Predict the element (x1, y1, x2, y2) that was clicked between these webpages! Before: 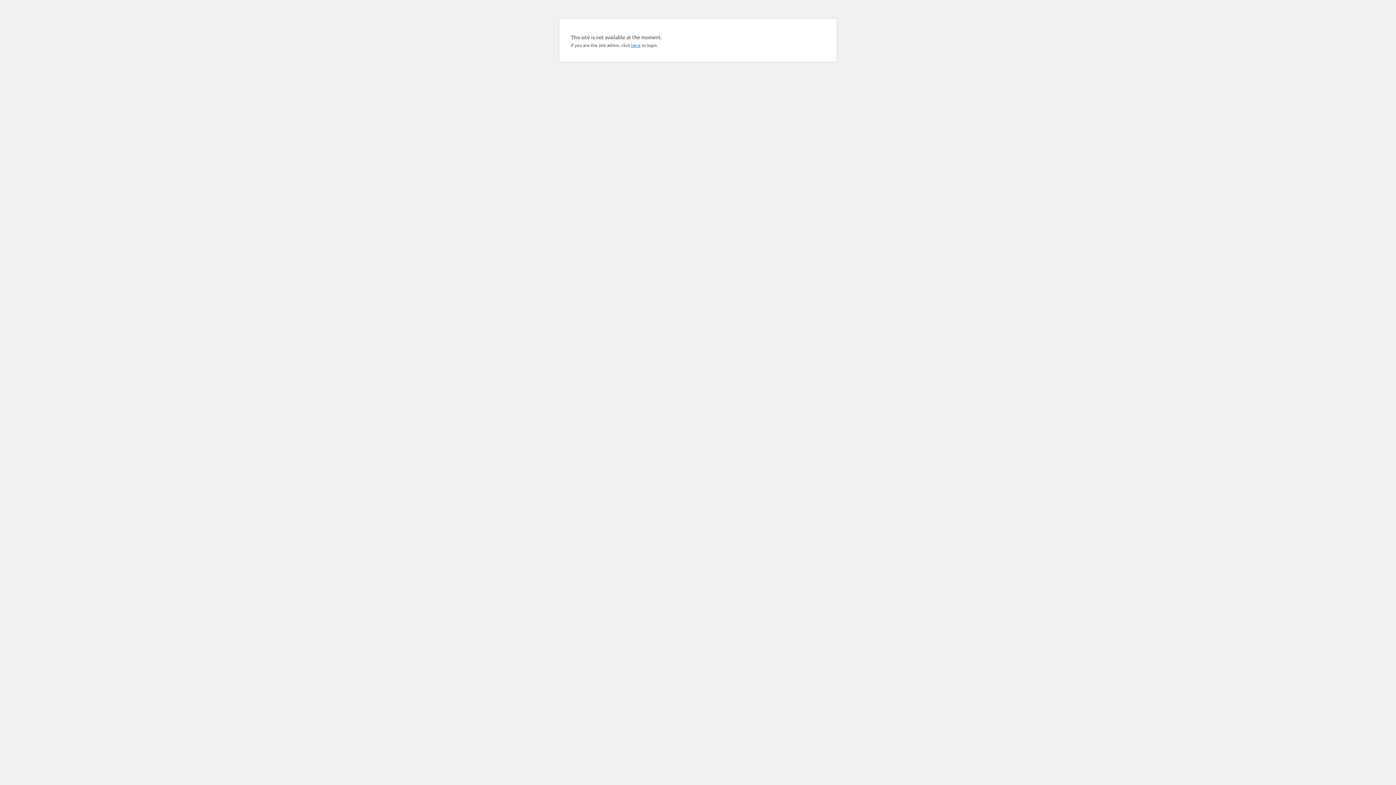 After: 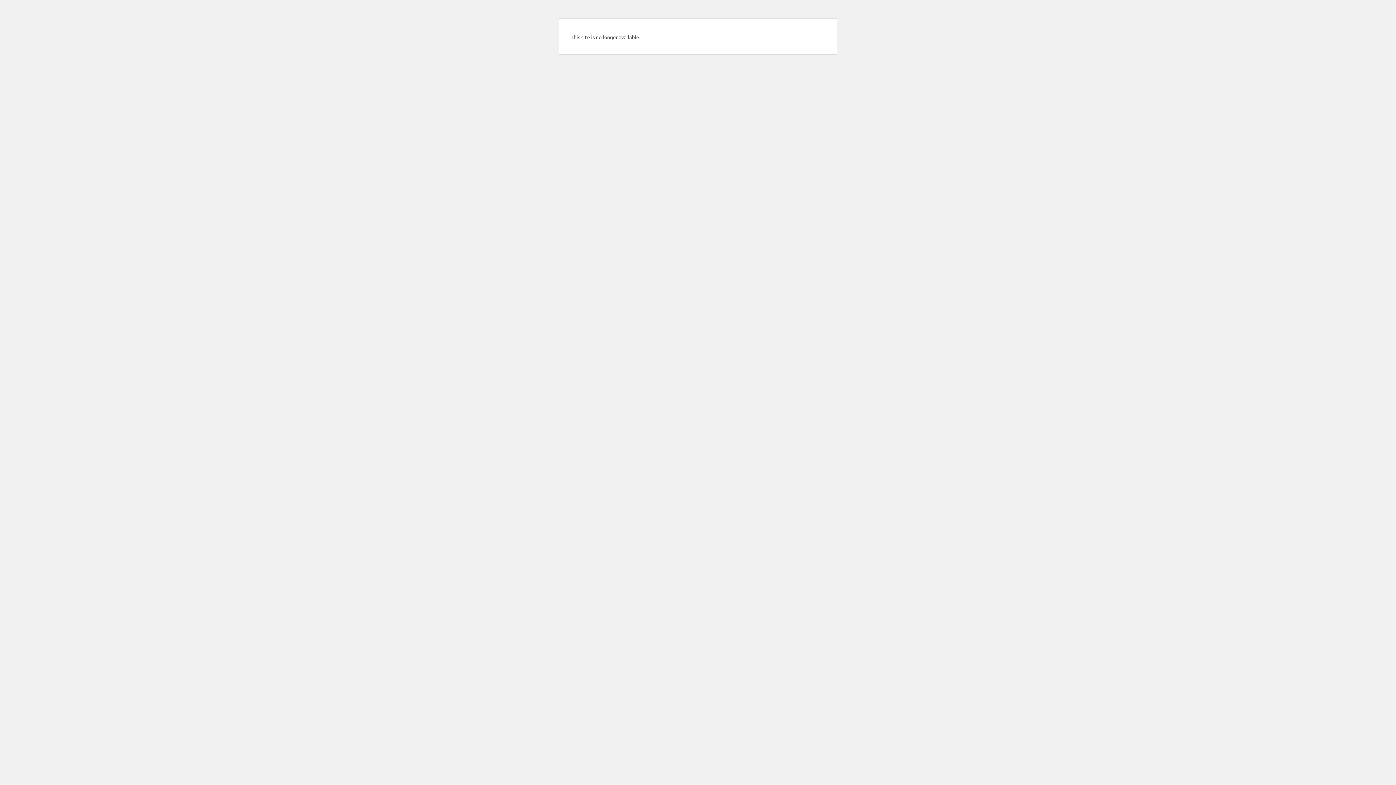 Action: bbox: (631, 42, 640, 48) label: here